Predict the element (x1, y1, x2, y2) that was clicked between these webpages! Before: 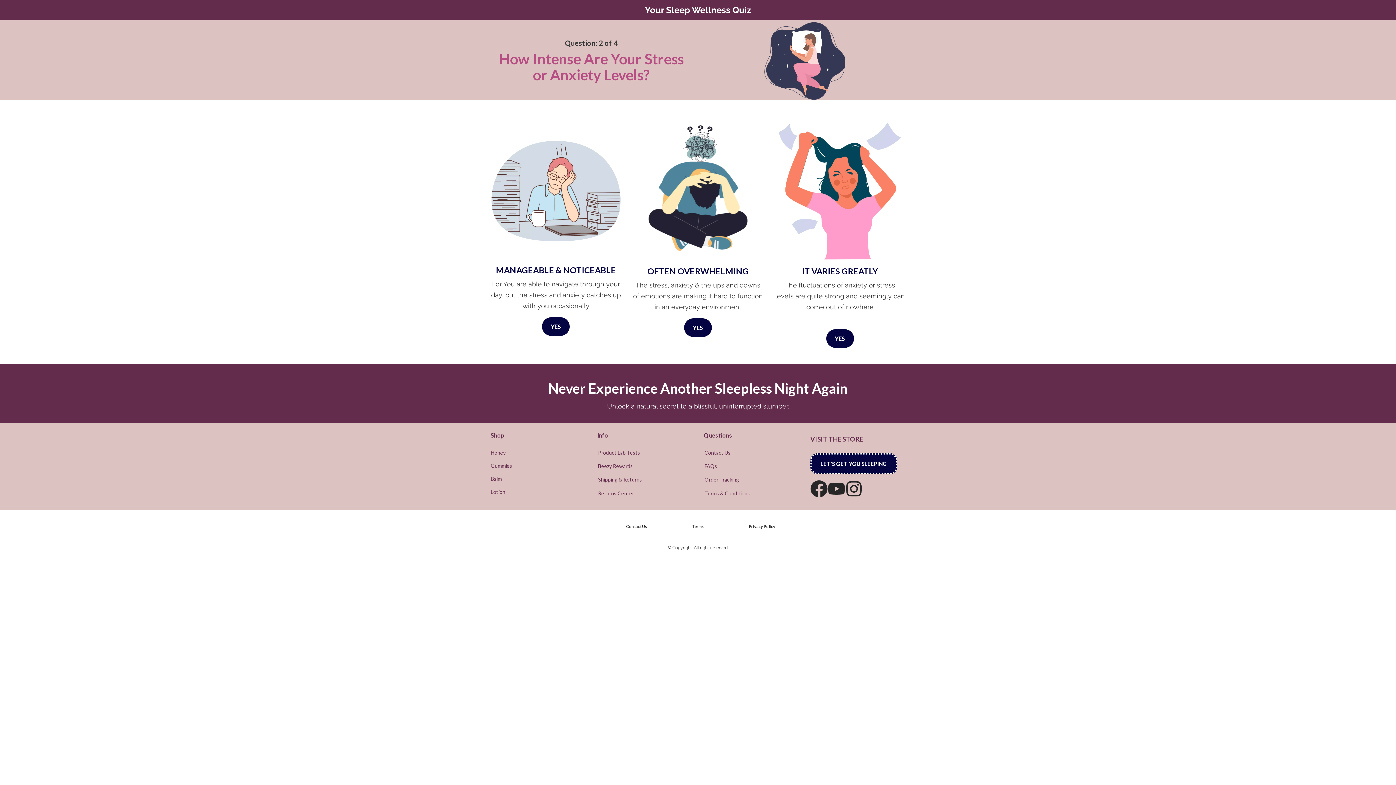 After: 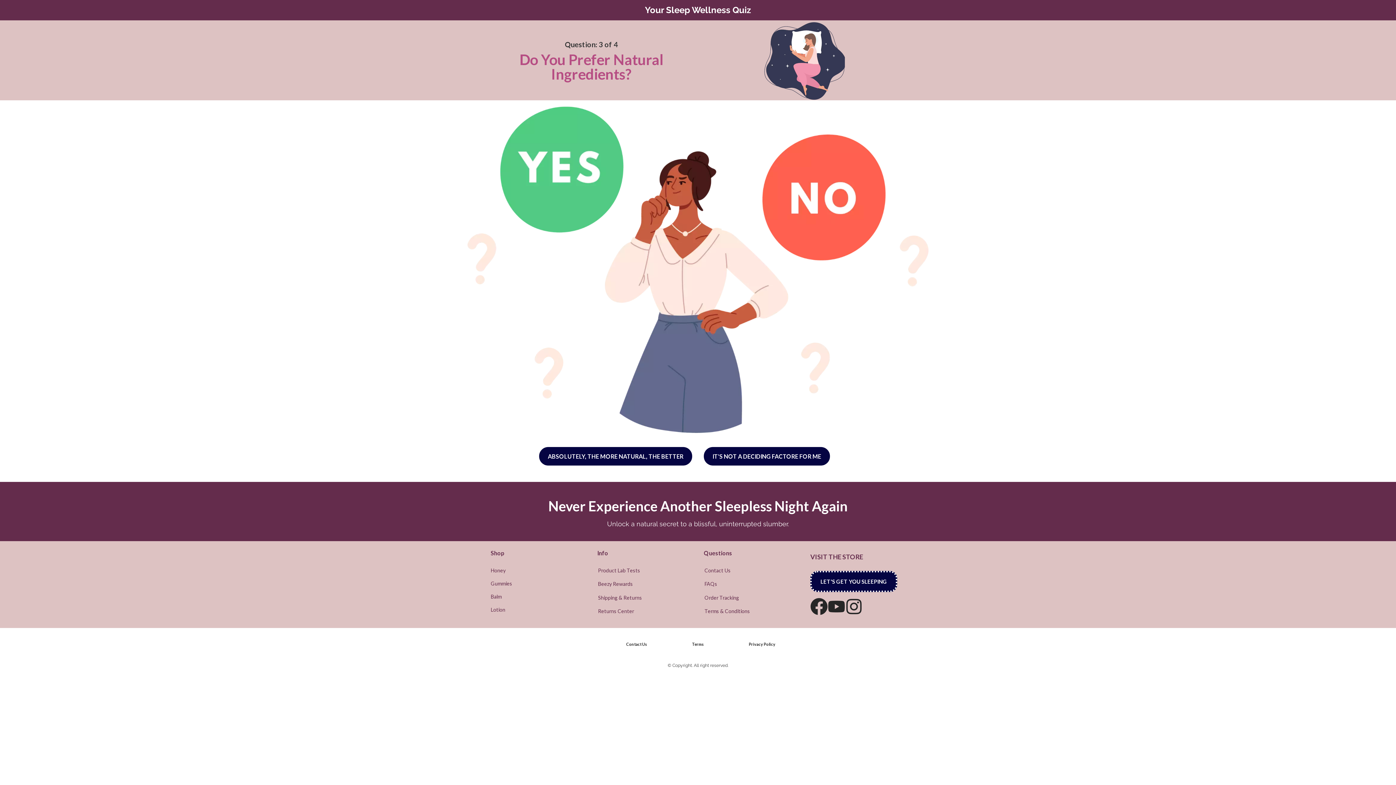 Action: label: YES bbox: (542, 317, 569, 335)